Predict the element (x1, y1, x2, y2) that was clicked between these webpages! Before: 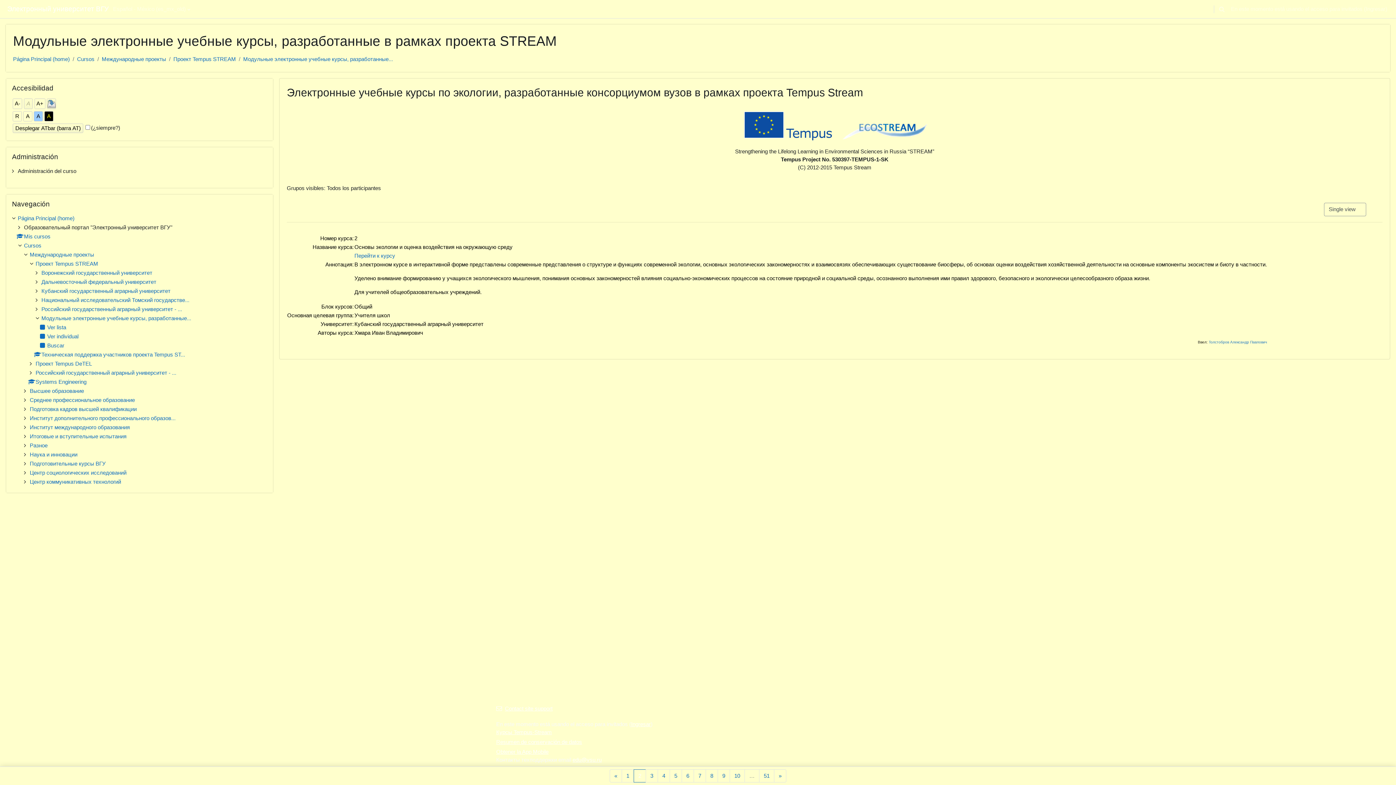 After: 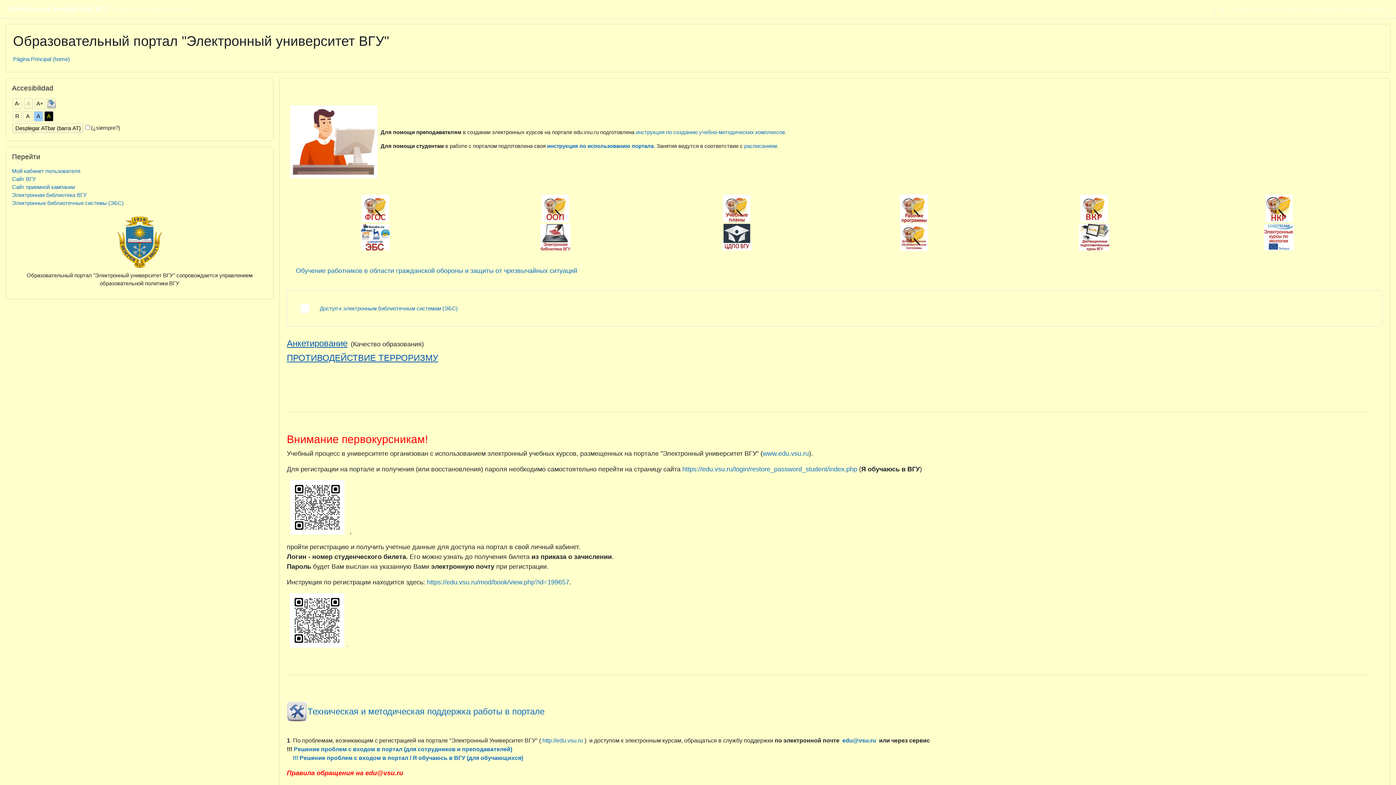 Action: label: Página Principal (home) bbox: (17, 215, 74, 221)